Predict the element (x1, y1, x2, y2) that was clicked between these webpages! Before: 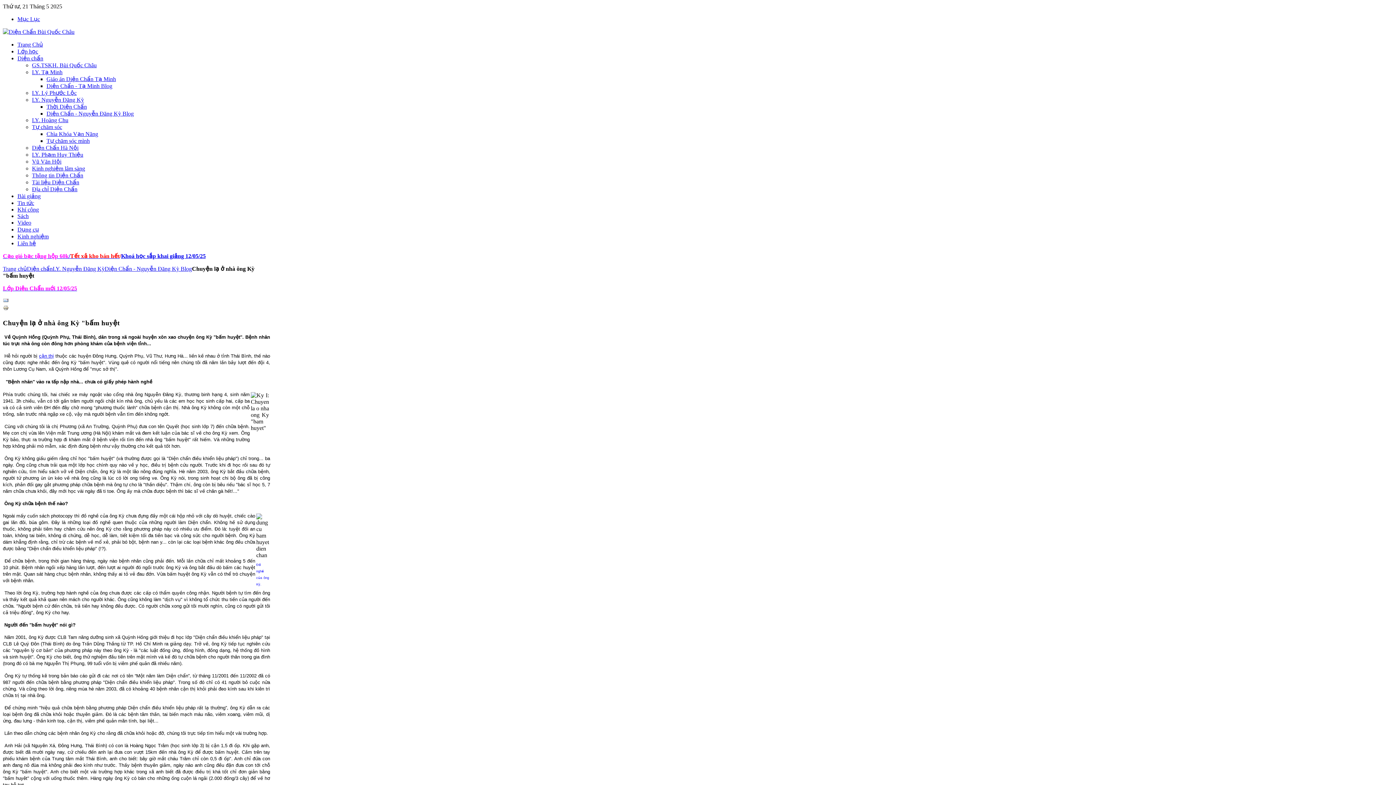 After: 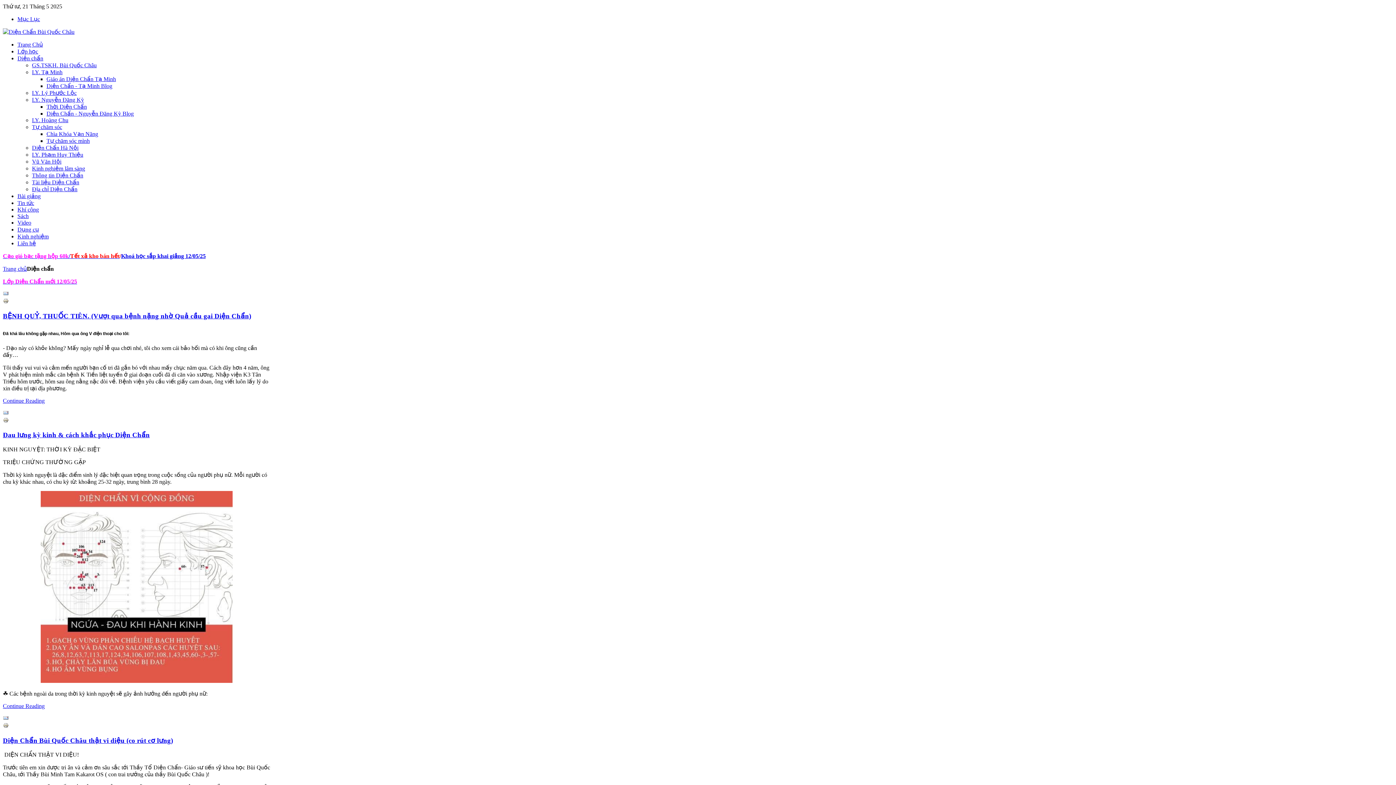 Action: label: Diện chẩn bbox: (17, 55, 43, 61)